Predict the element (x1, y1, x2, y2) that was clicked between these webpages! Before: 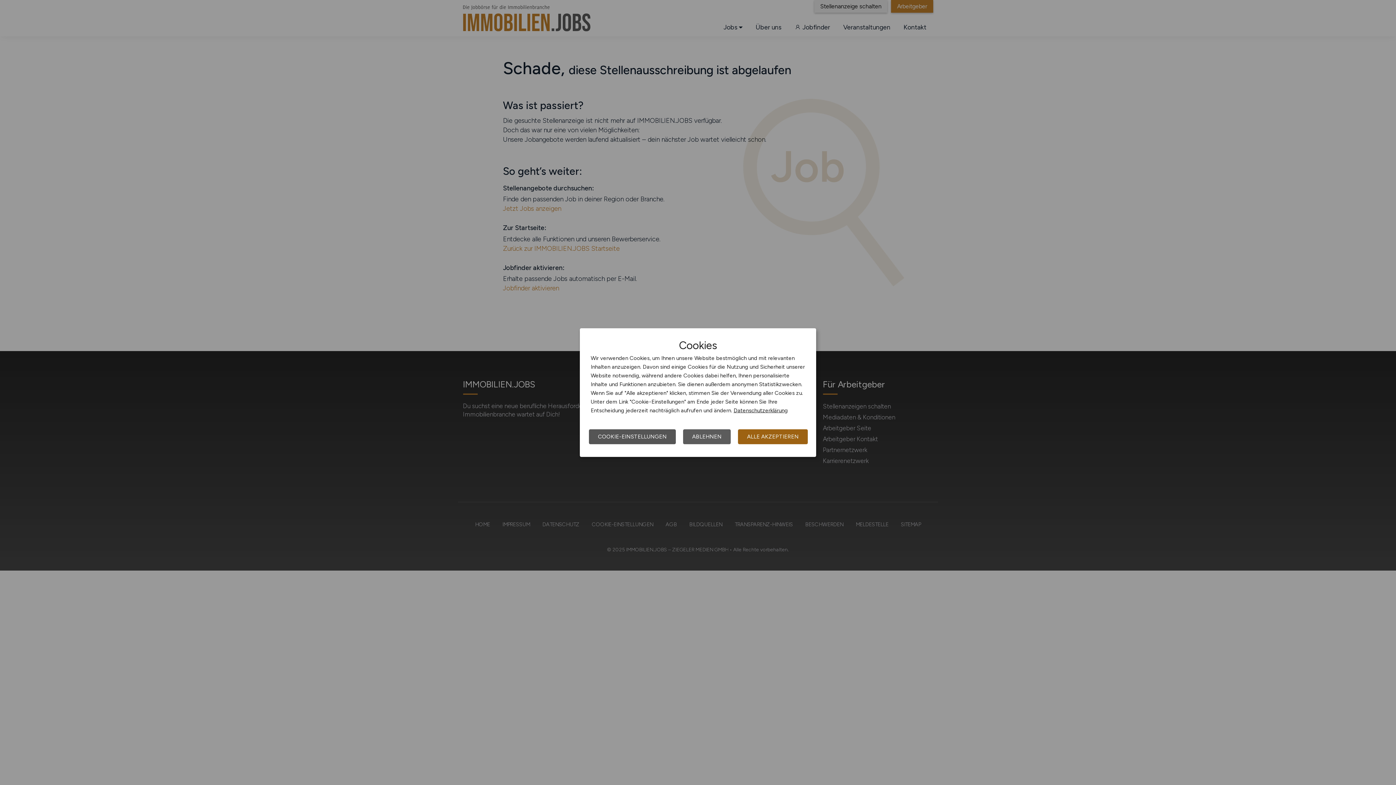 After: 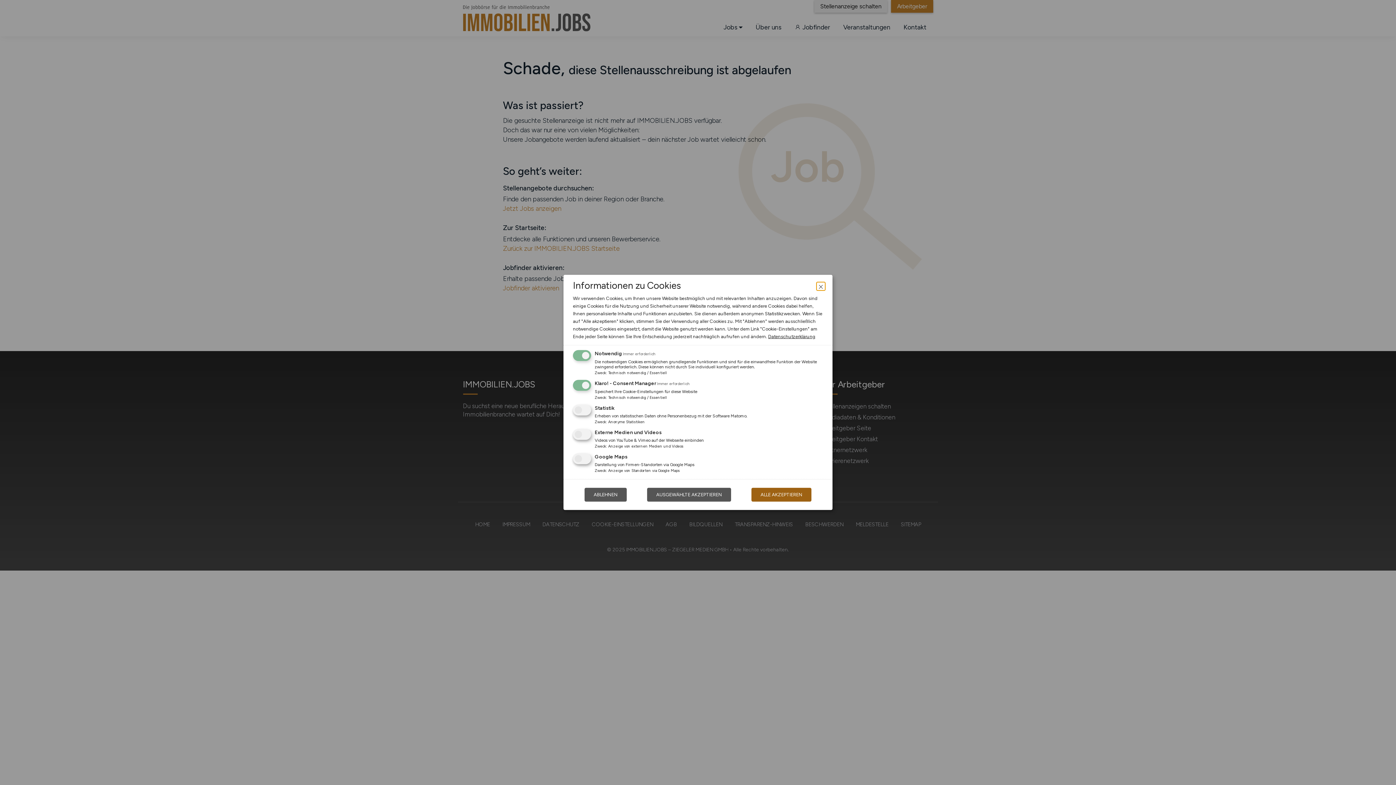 Action: label: COOKIE-EINSTELLUNGEN bbox: (589, 429, 676, 444)